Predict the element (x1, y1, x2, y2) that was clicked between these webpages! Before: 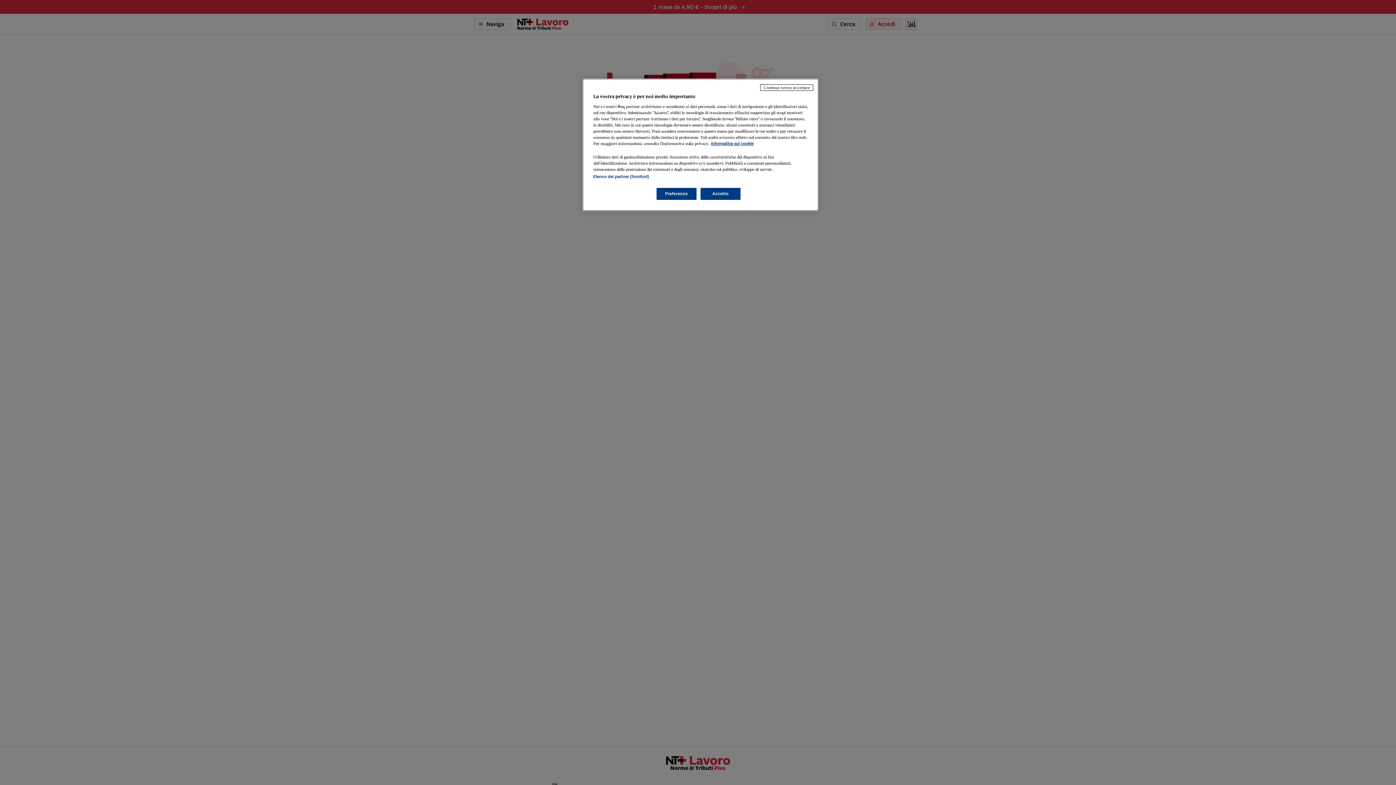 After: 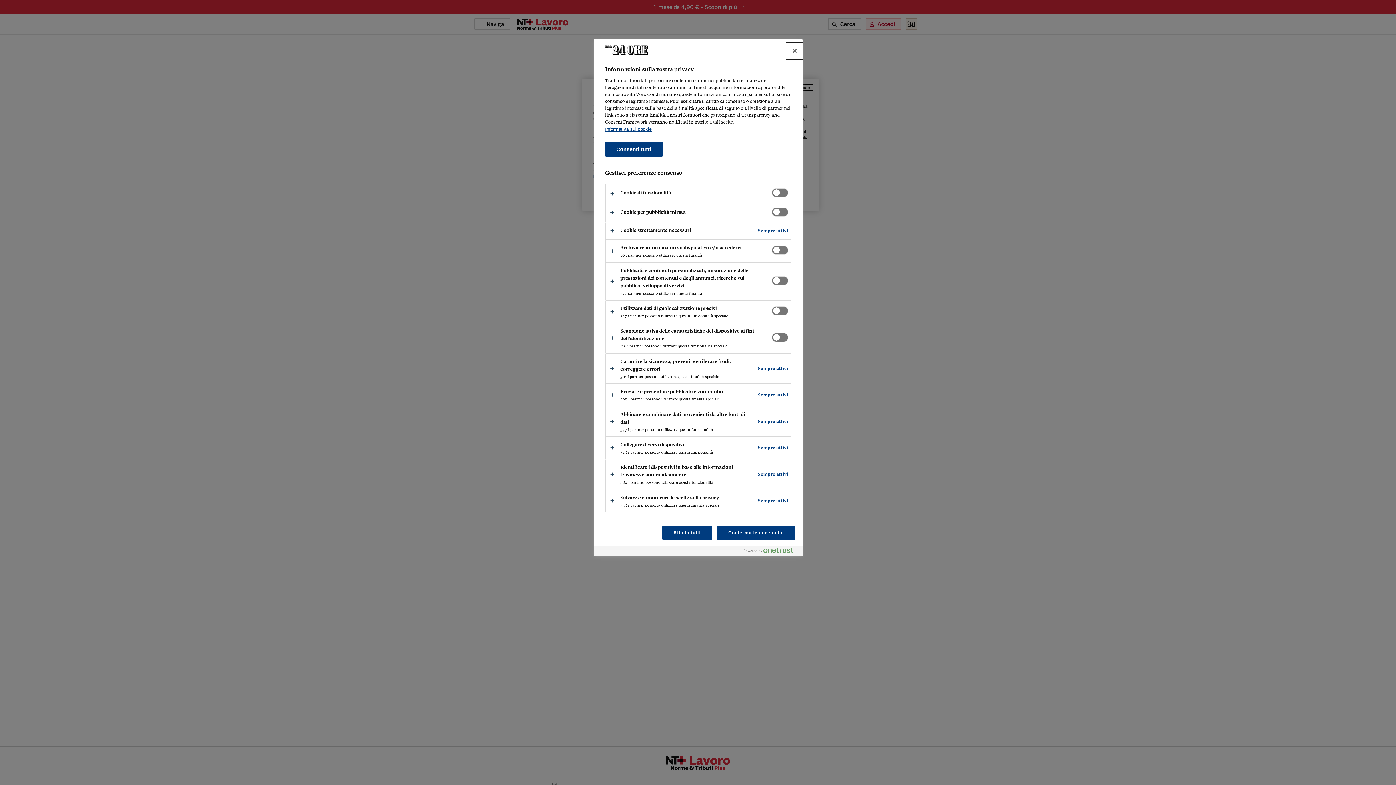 Action: bbox: (656, 188, 696, 200) label: Preferenze